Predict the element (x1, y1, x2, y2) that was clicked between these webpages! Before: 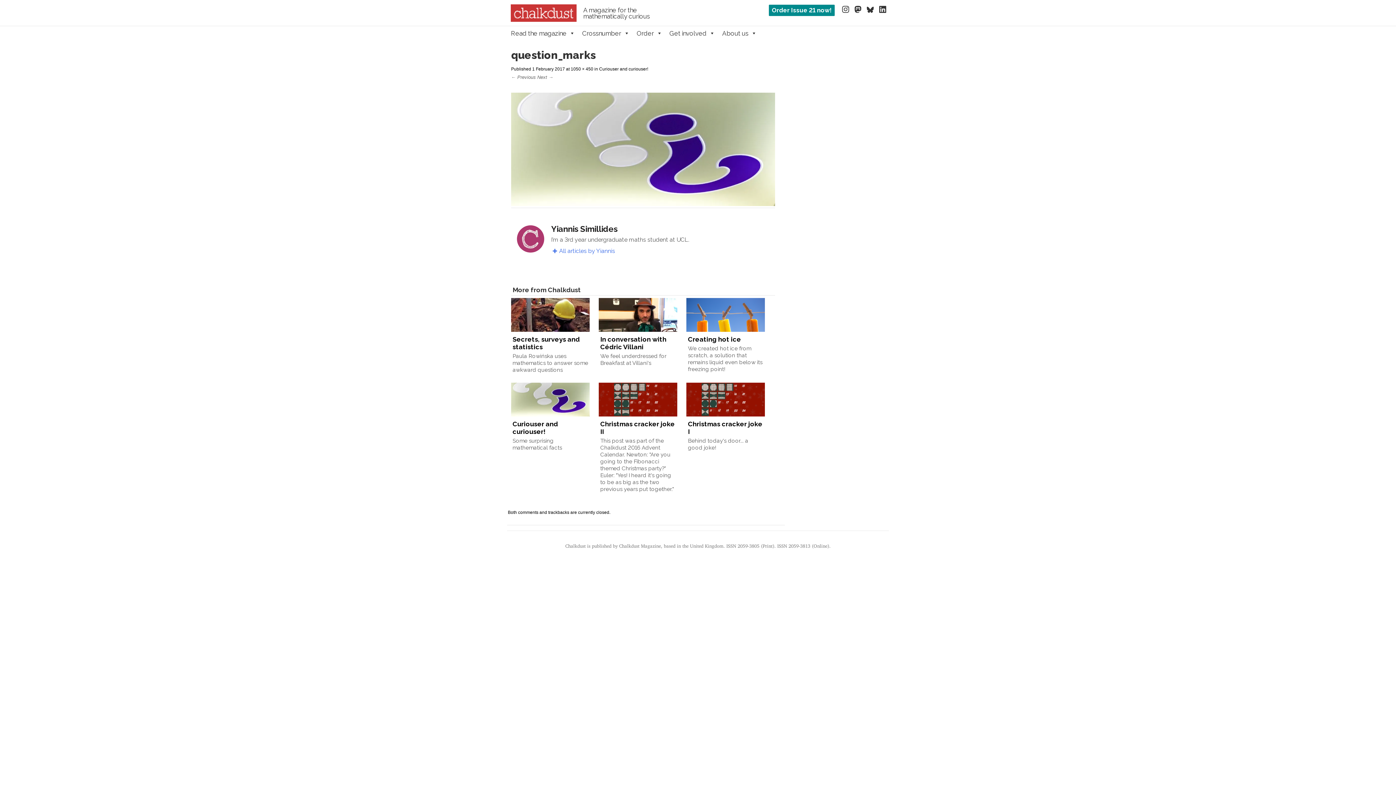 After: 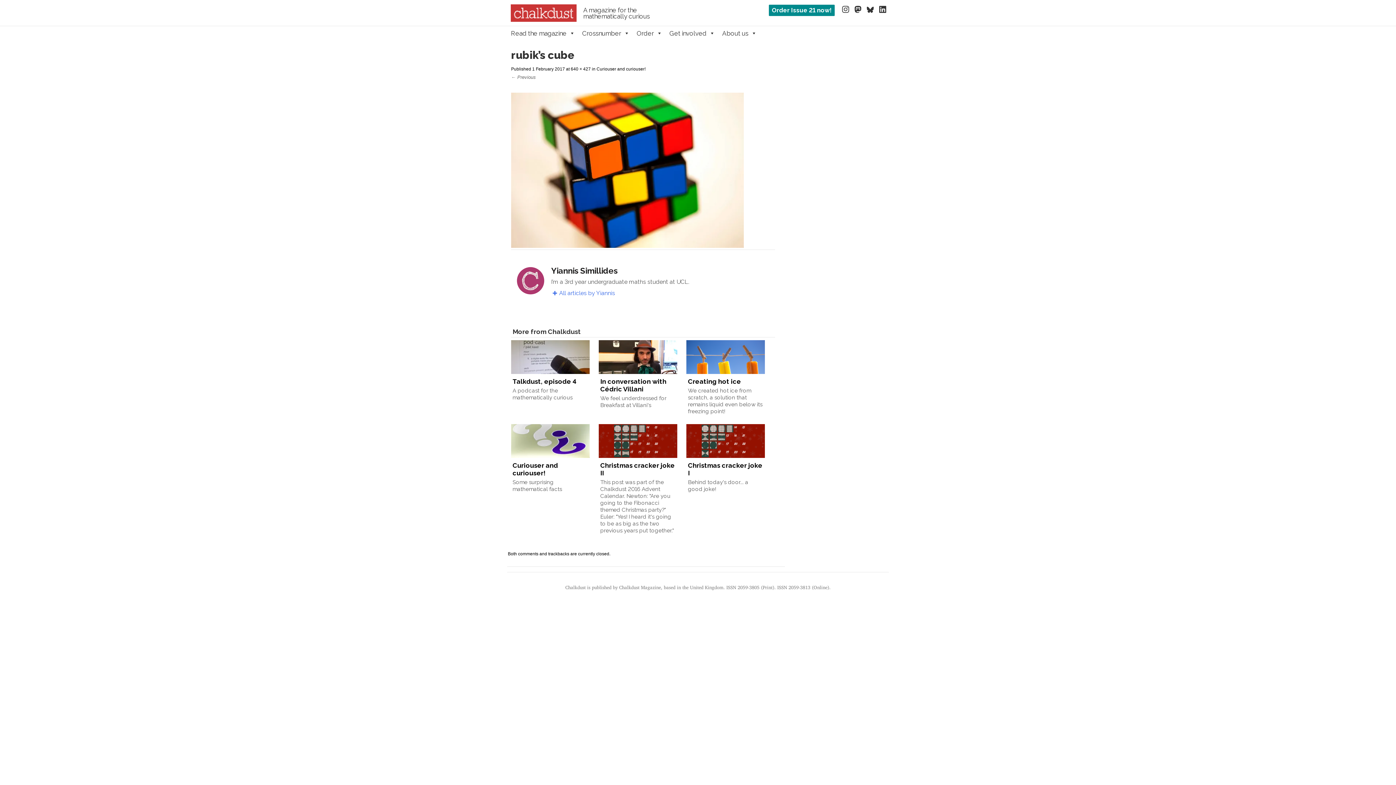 Action: bbox: (511, 198, 775, 204)